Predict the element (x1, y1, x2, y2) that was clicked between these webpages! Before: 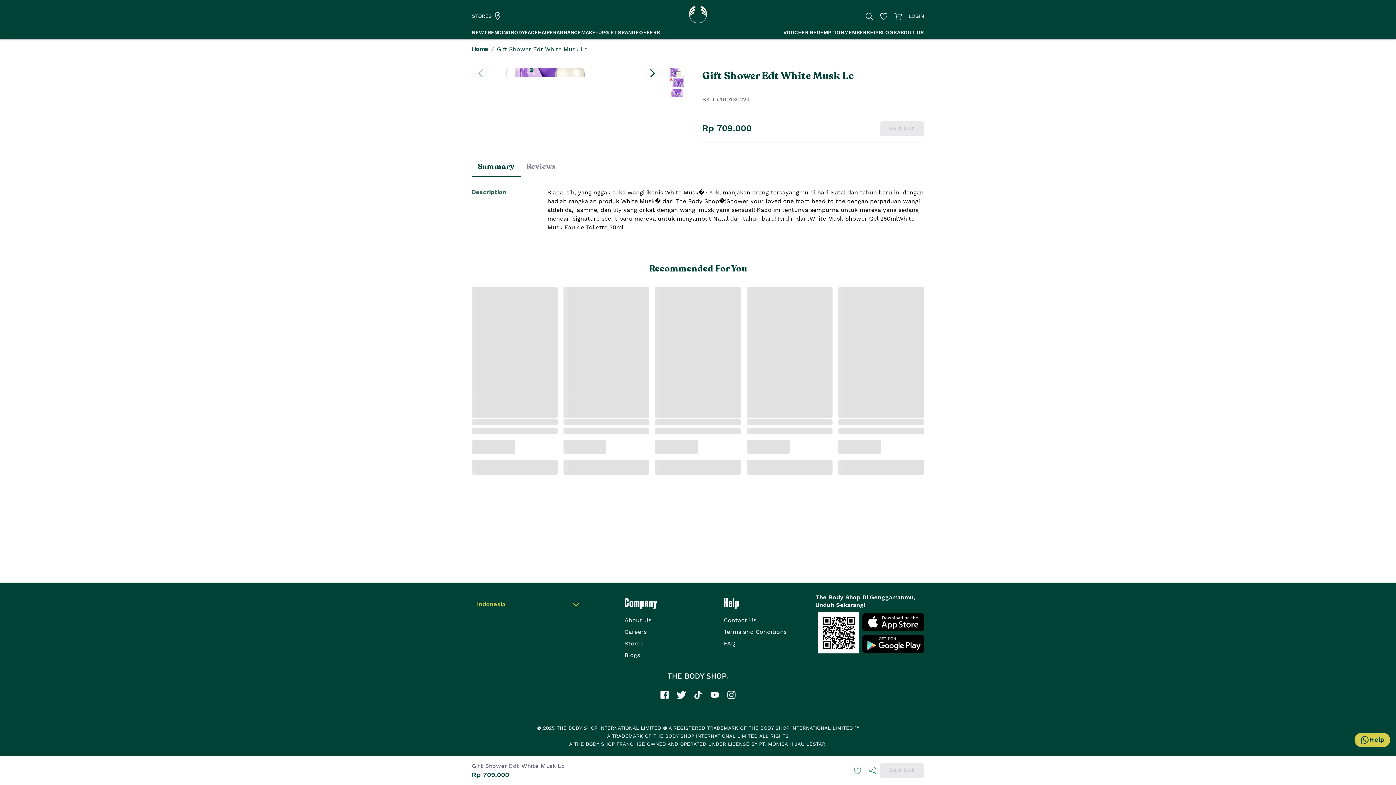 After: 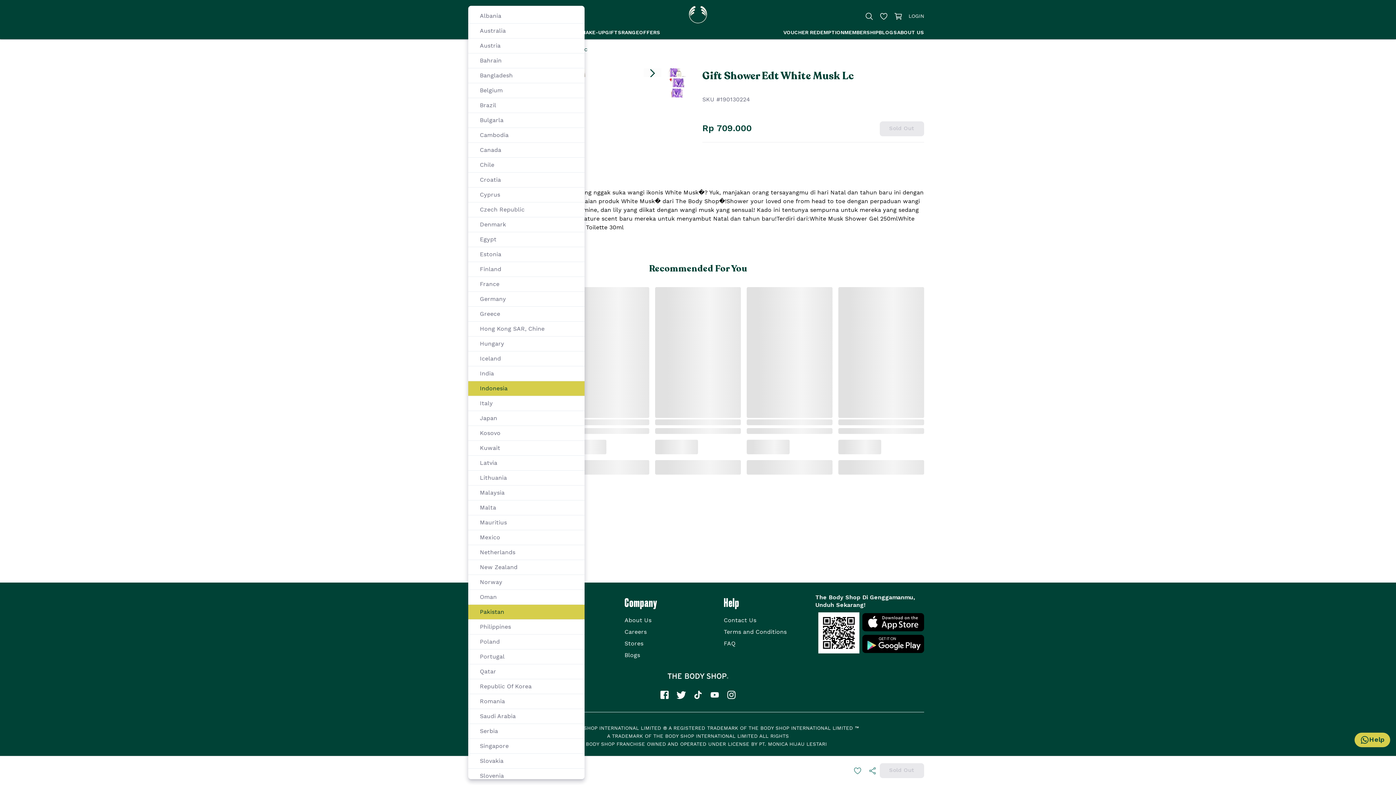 Action: label: Indonesia bbox: (472, 594, 580, 615)